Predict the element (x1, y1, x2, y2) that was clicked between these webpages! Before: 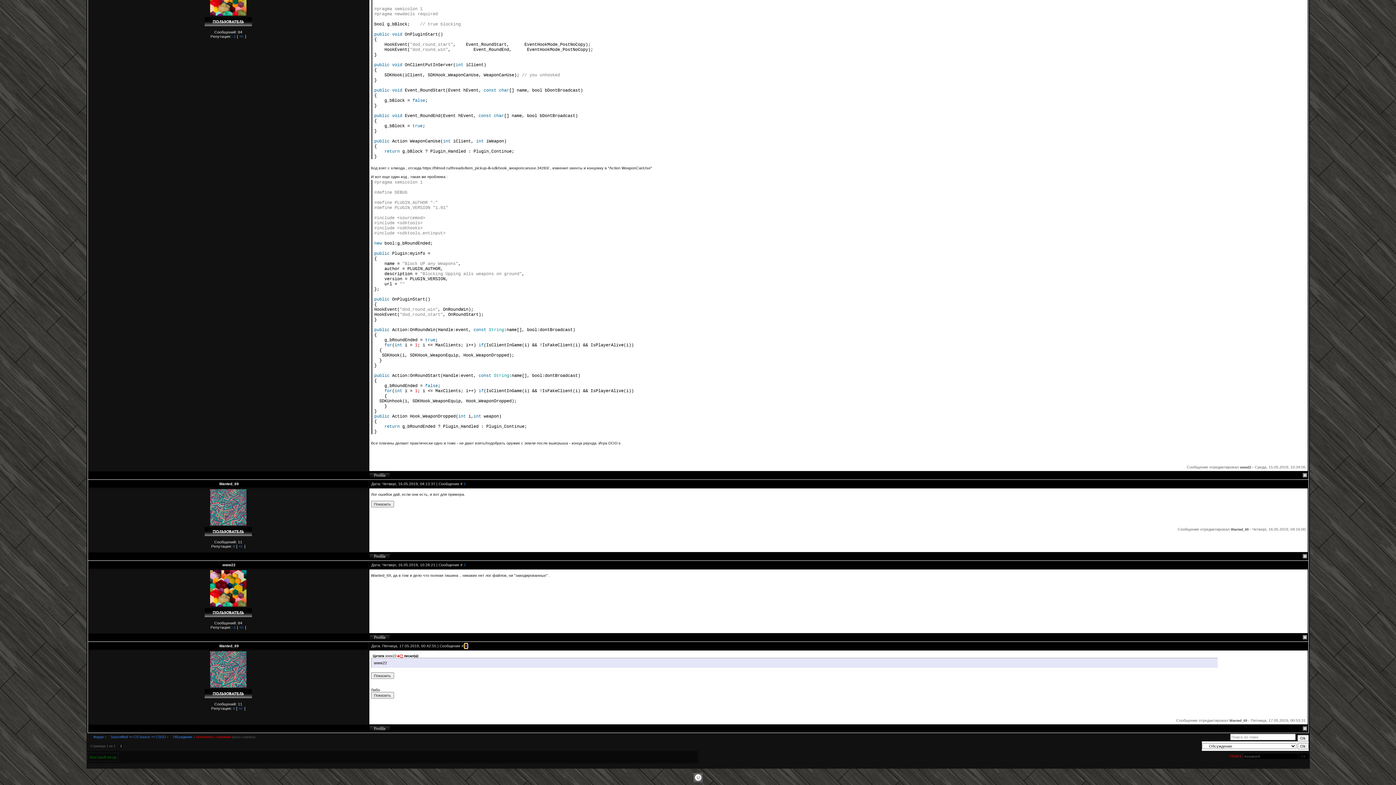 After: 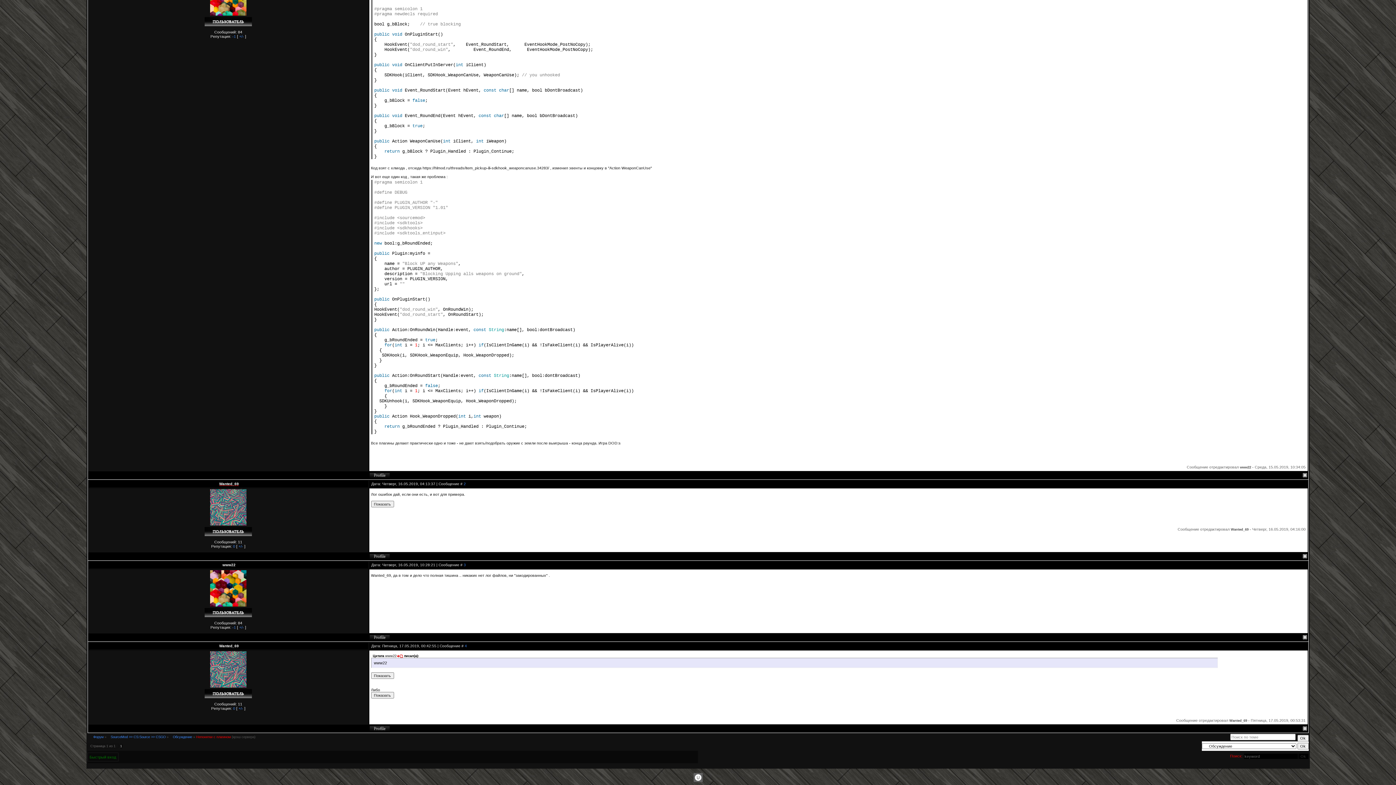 Action: bbox: (219, 482, 238, 486) label: Wanted_69